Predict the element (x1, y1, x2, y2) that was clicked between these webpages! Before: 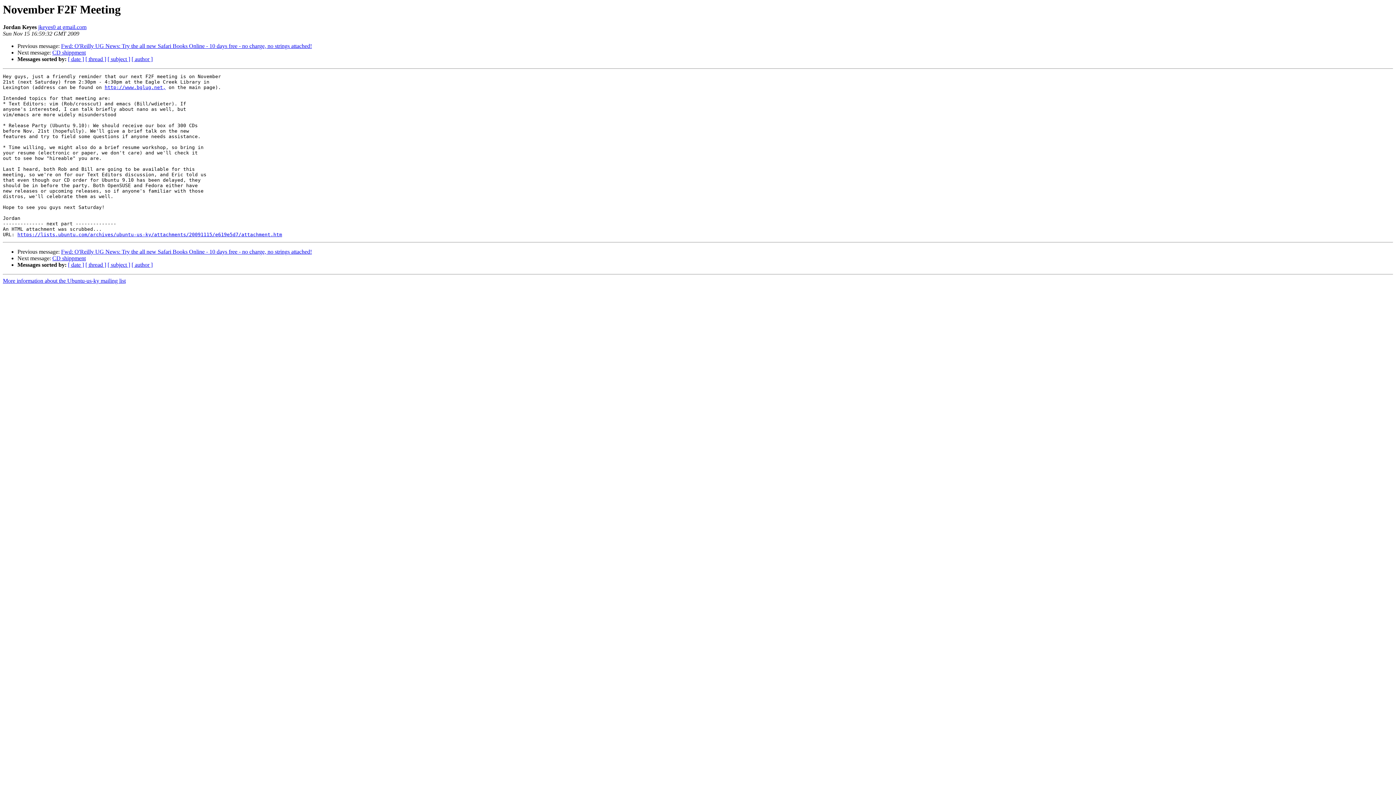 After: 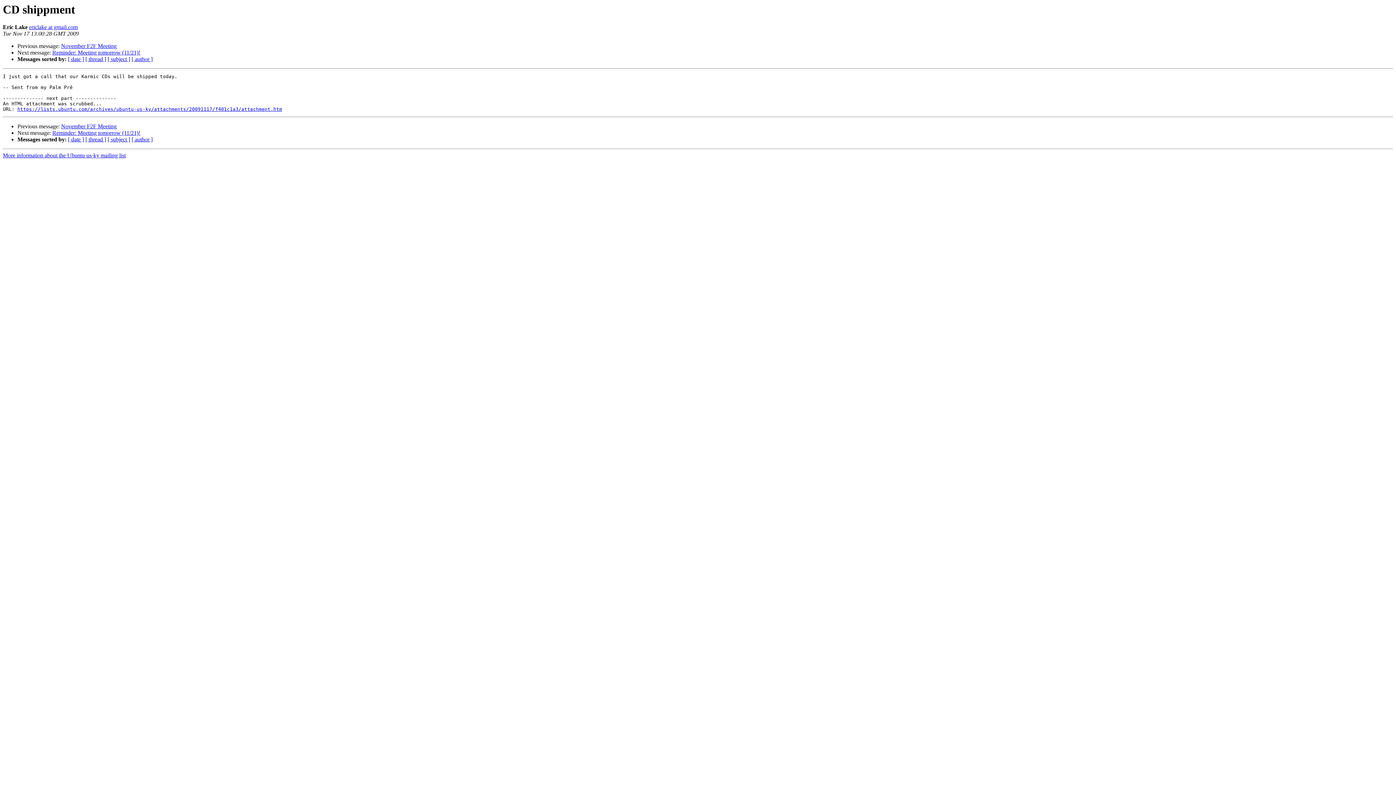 Action: label: CD shippment bbox: (52, 255, 85, 261)